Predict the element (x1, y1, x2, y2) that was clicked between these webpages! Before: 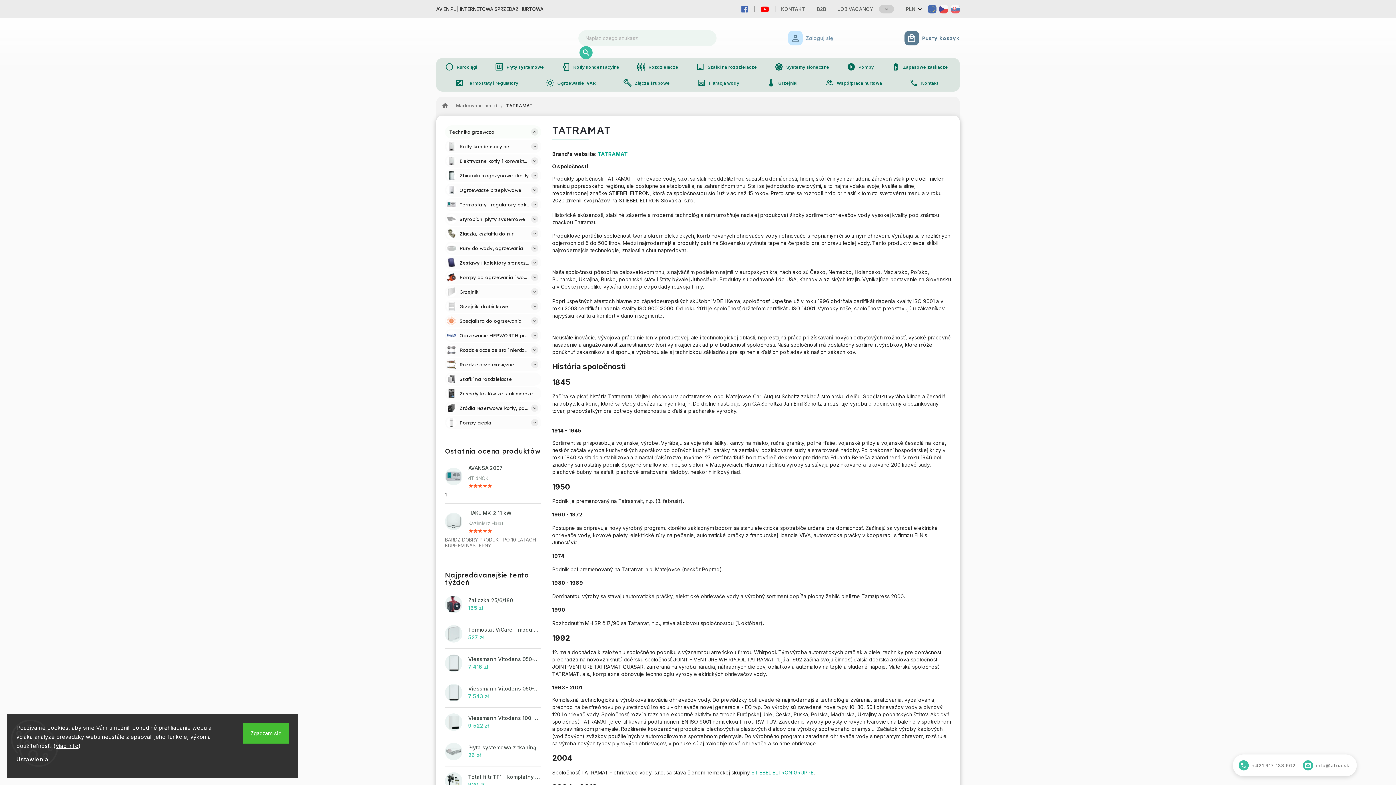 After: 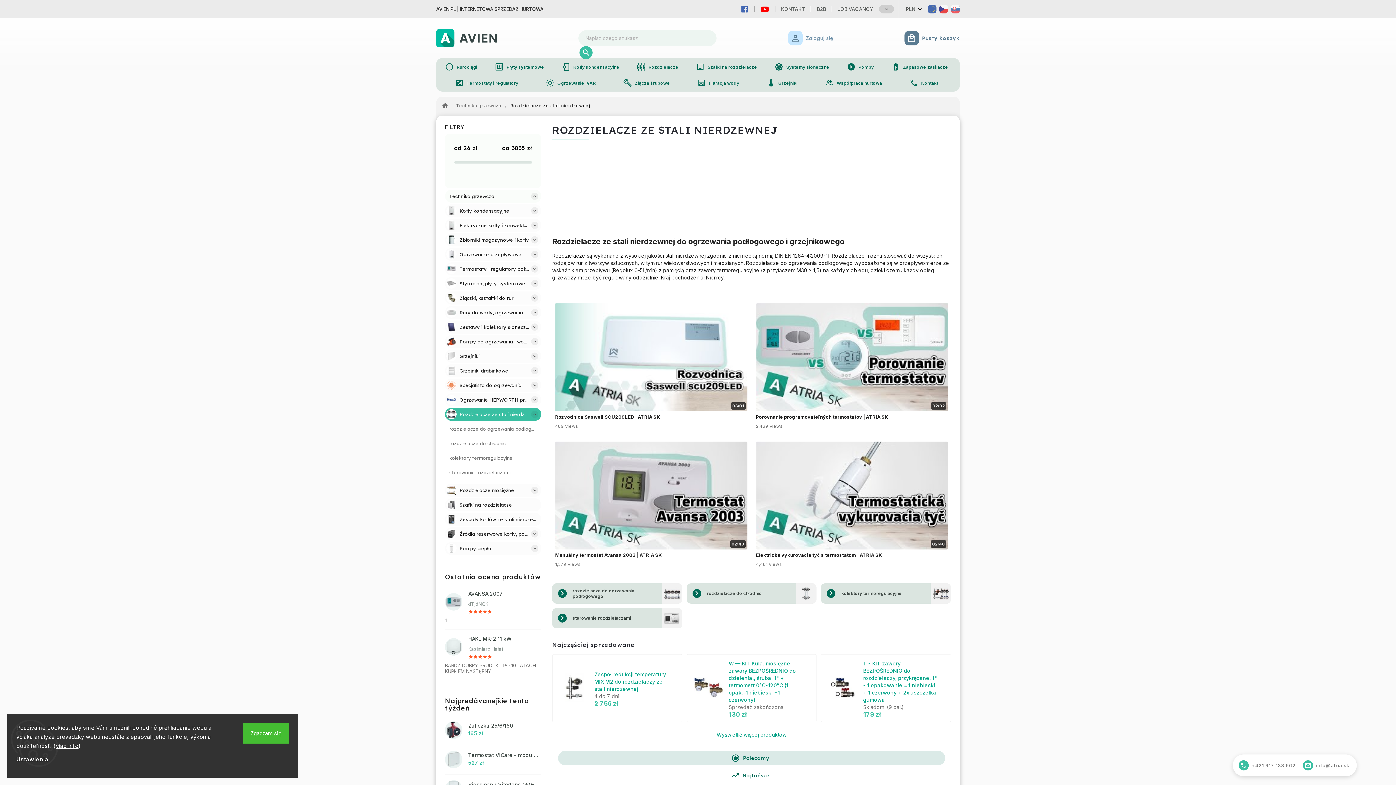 Action: label: settings_input_component
Rozdzielacze bbox: (631, 59, 687, 74)